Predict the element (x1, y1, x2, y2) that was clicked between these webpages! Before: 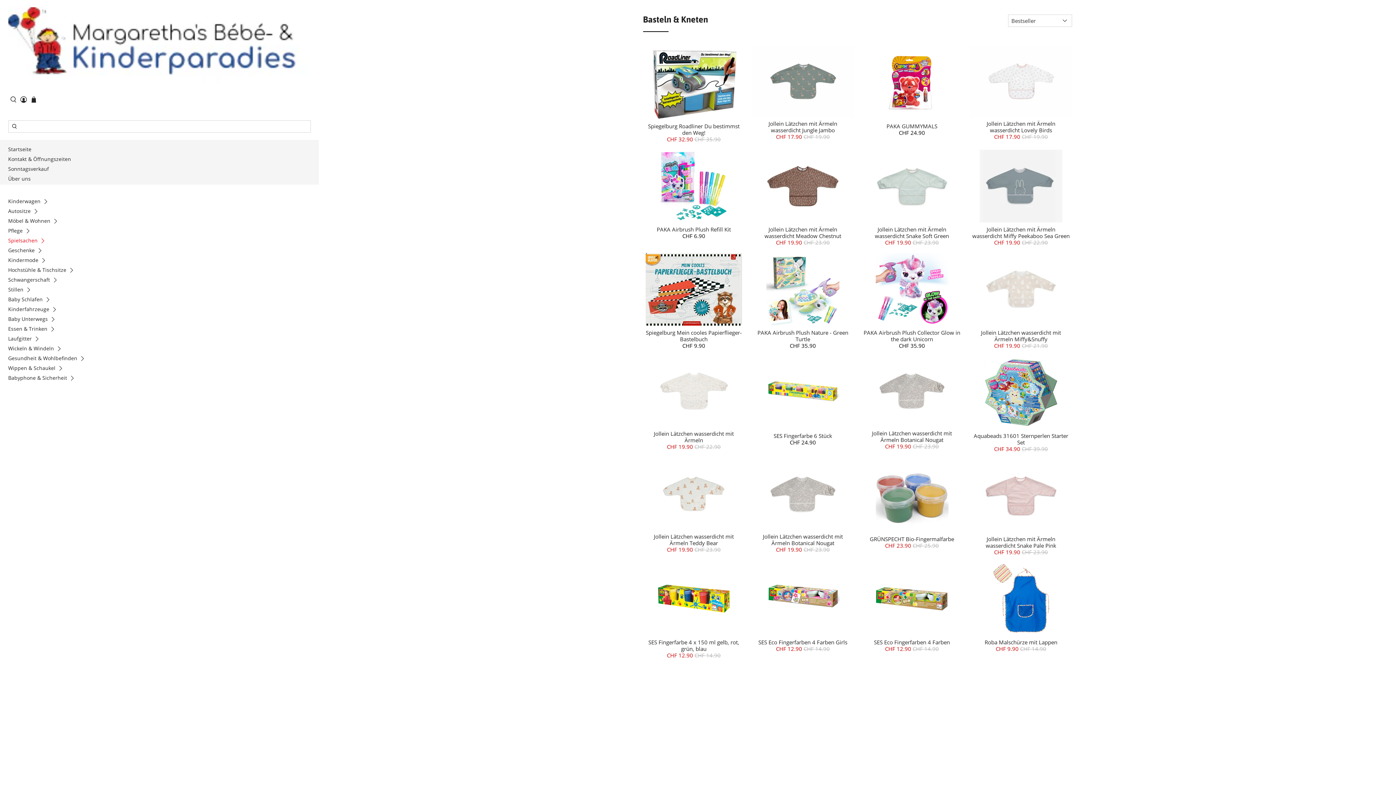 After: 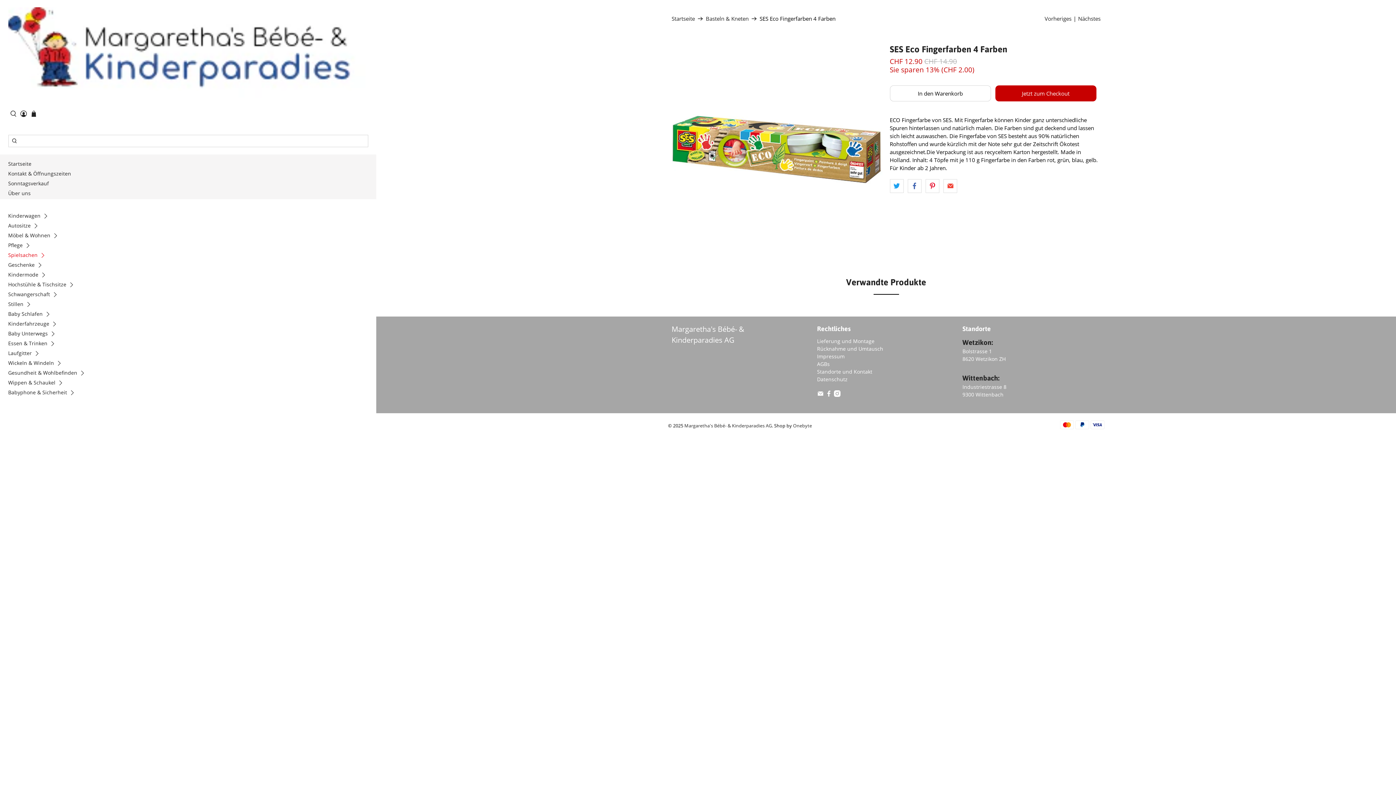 Action: bbox: (874, 638, 950, 646) label: SES Eco Fingerfarben 4 Farben